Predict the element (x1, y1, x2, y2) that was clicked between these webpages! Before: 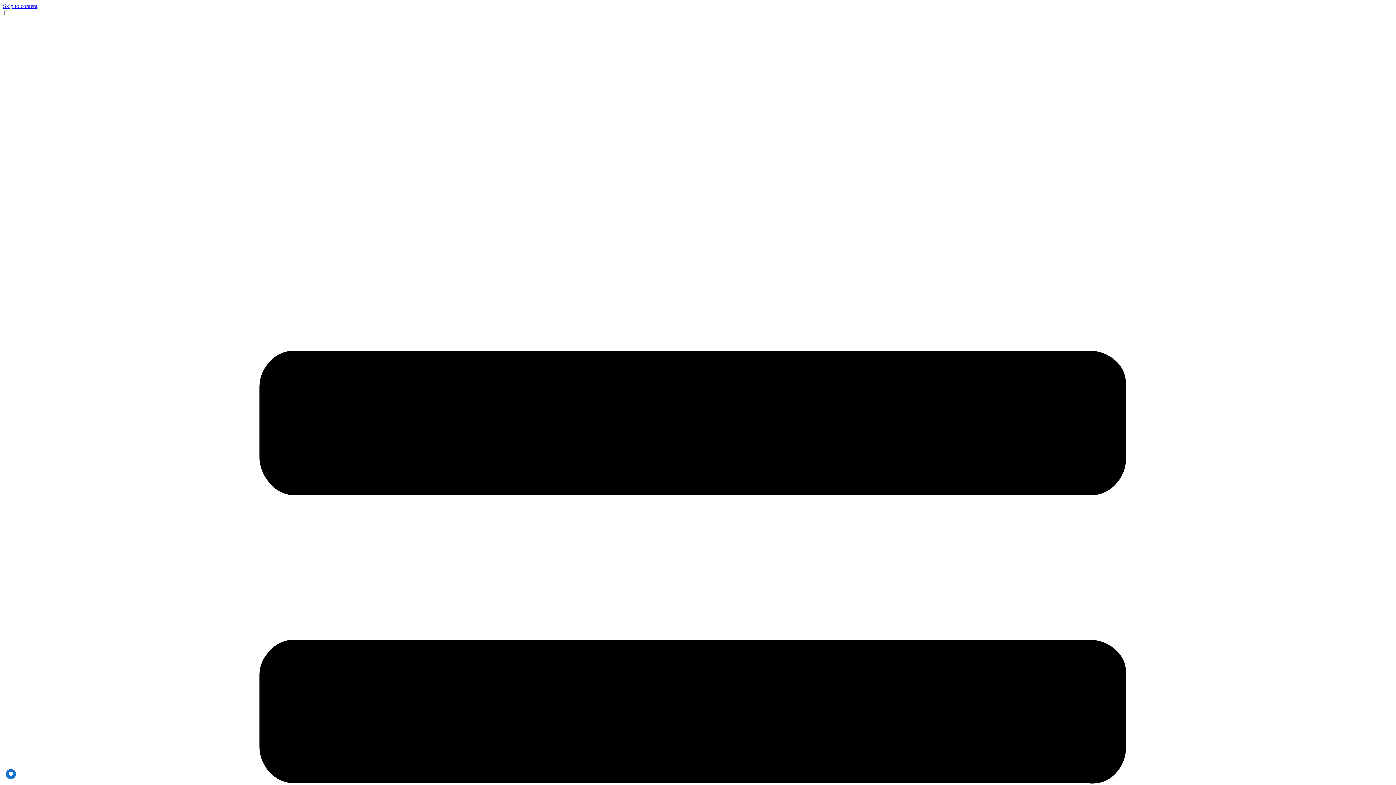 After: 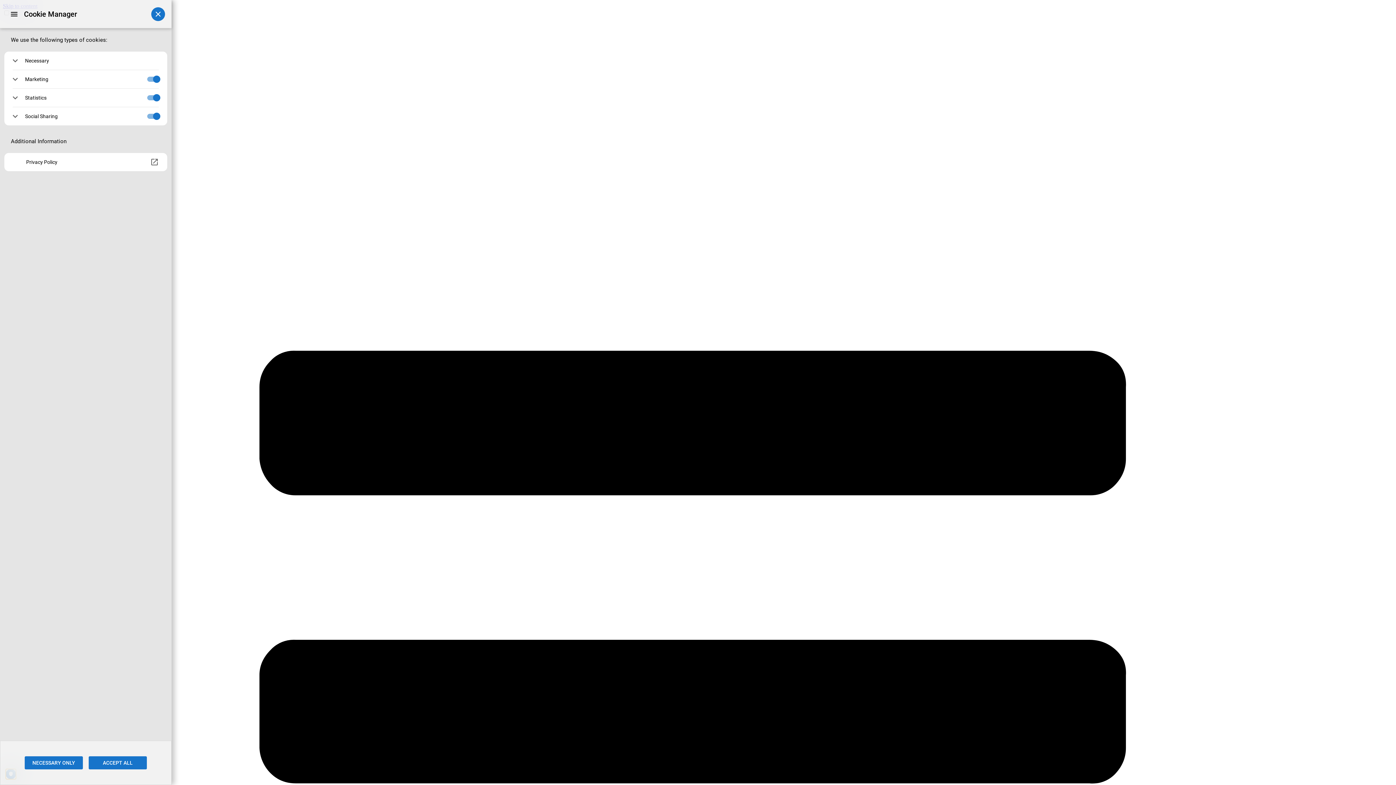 Action: label: PRIVACY bbox: (5, 769, 16, 779)